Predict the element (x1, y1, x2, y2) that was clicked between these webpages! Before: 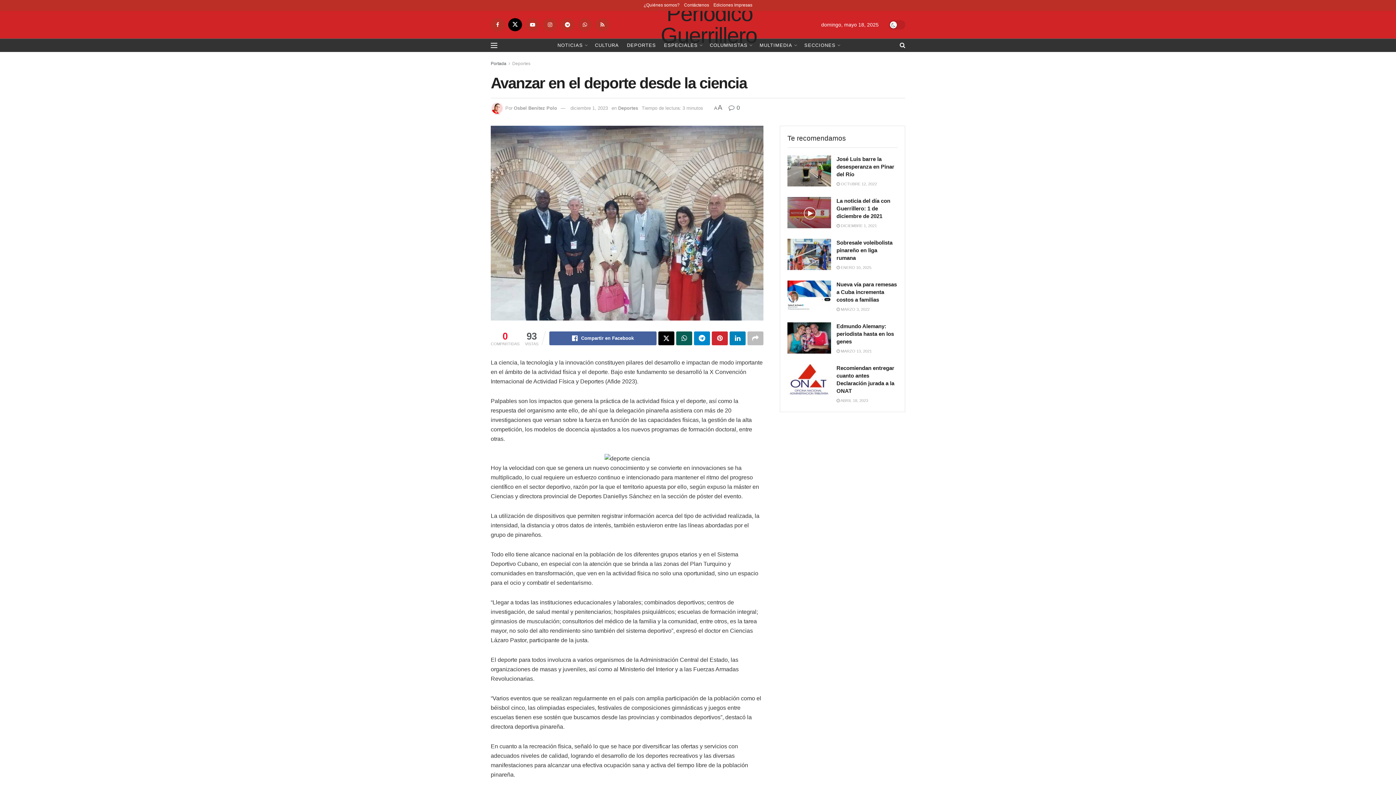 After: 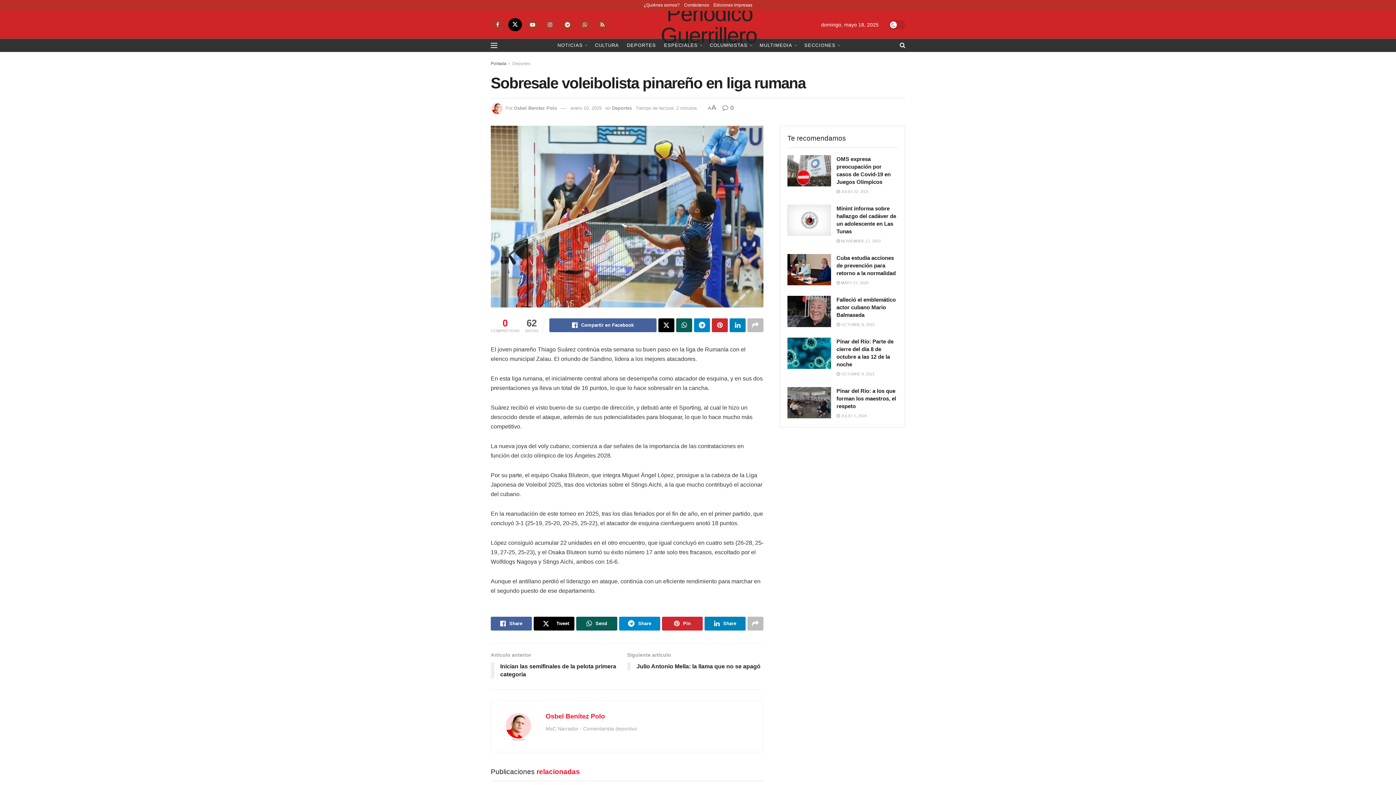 Action: bbox: (787, 238, 831, 270)